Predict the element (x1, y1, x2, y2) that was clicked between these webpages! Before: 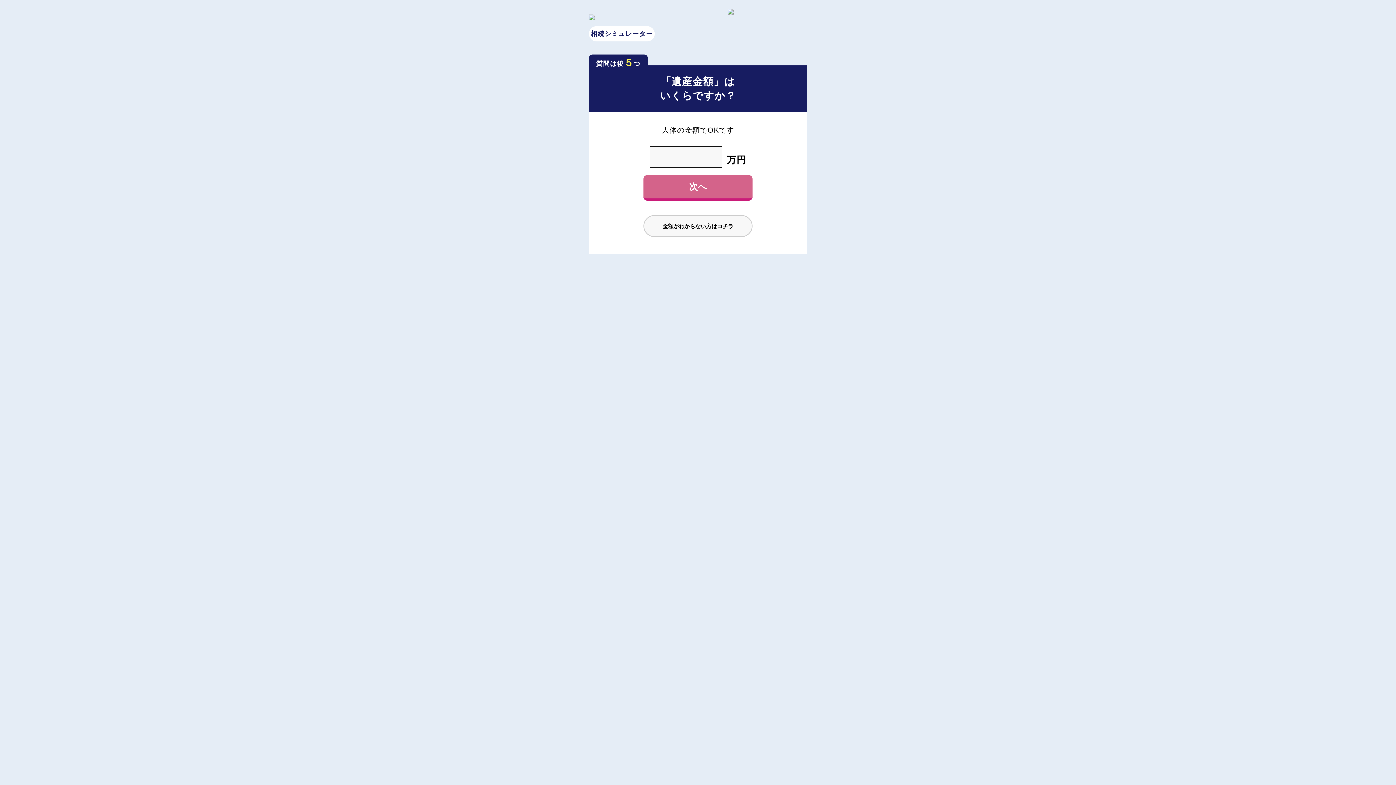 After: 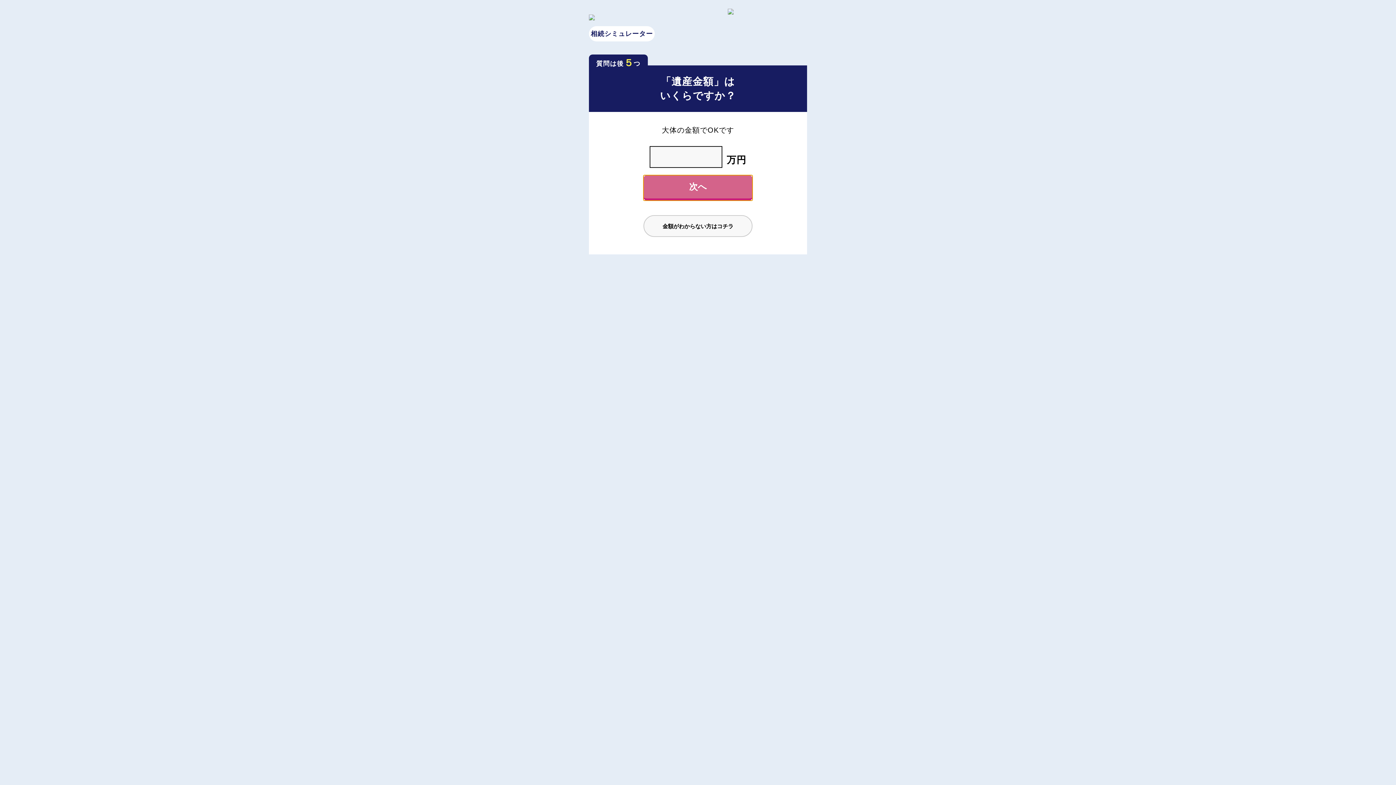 Action: label: 次へ bbox: (643, 175, 752, 200)